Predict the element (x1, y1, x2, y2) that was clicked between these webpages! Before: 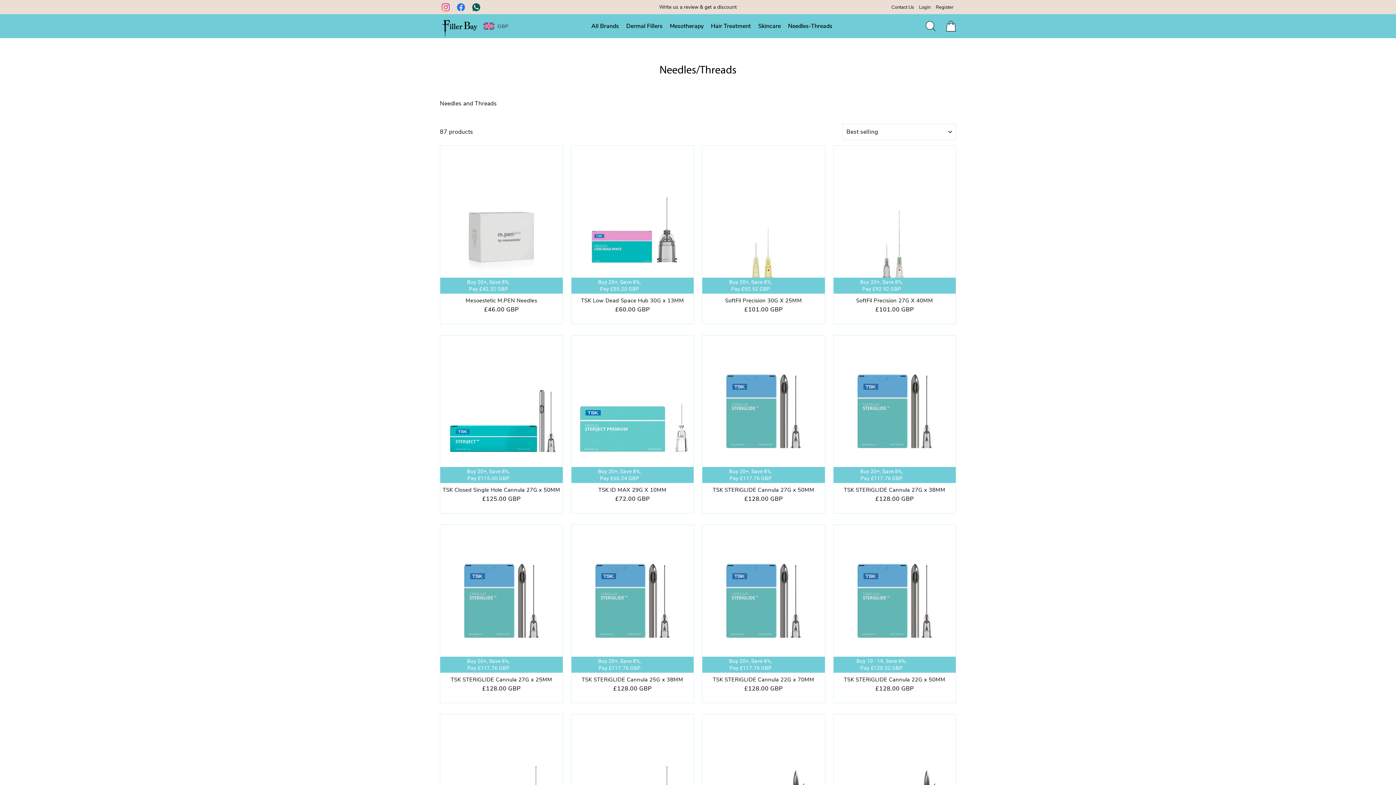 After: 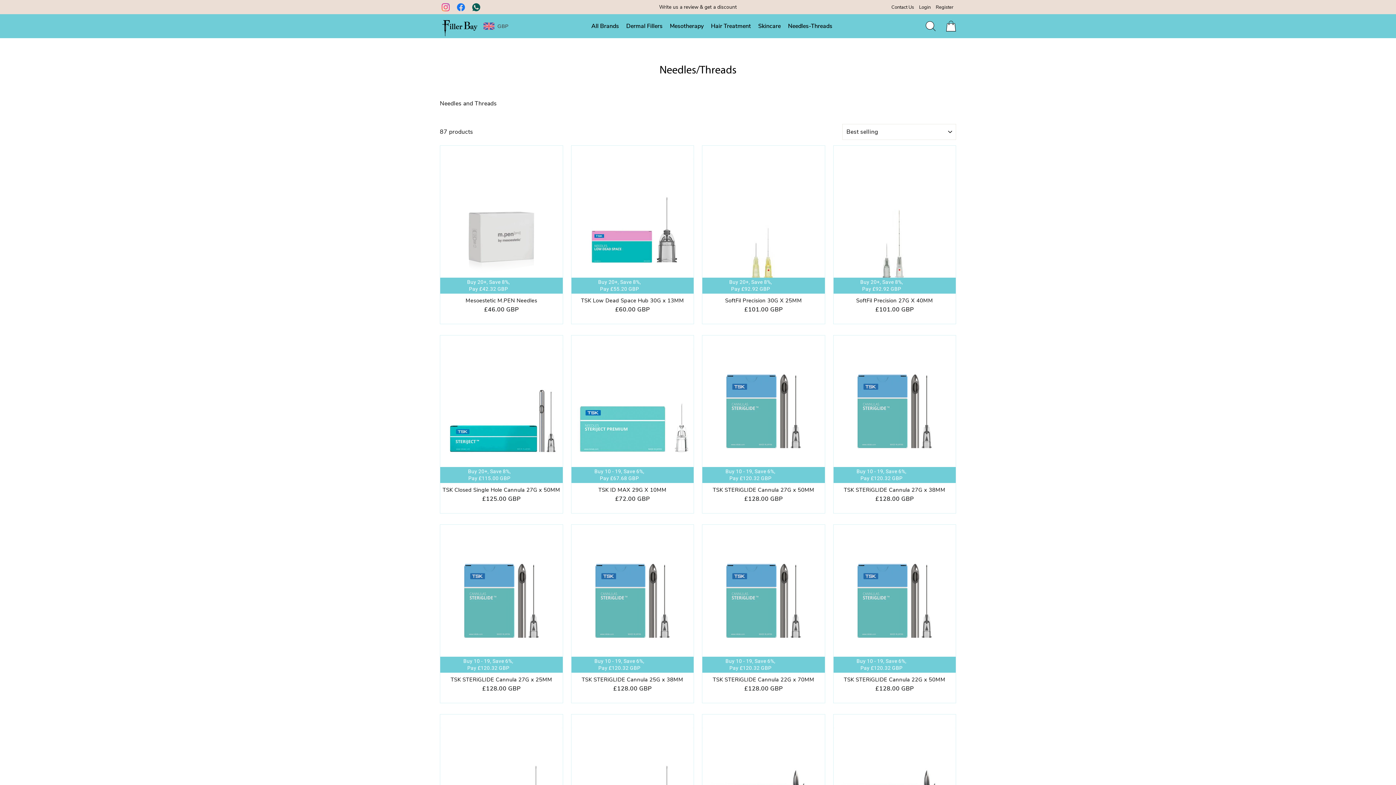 Action: bbox: (784, 19, 836, 32) label: Needles-Threads